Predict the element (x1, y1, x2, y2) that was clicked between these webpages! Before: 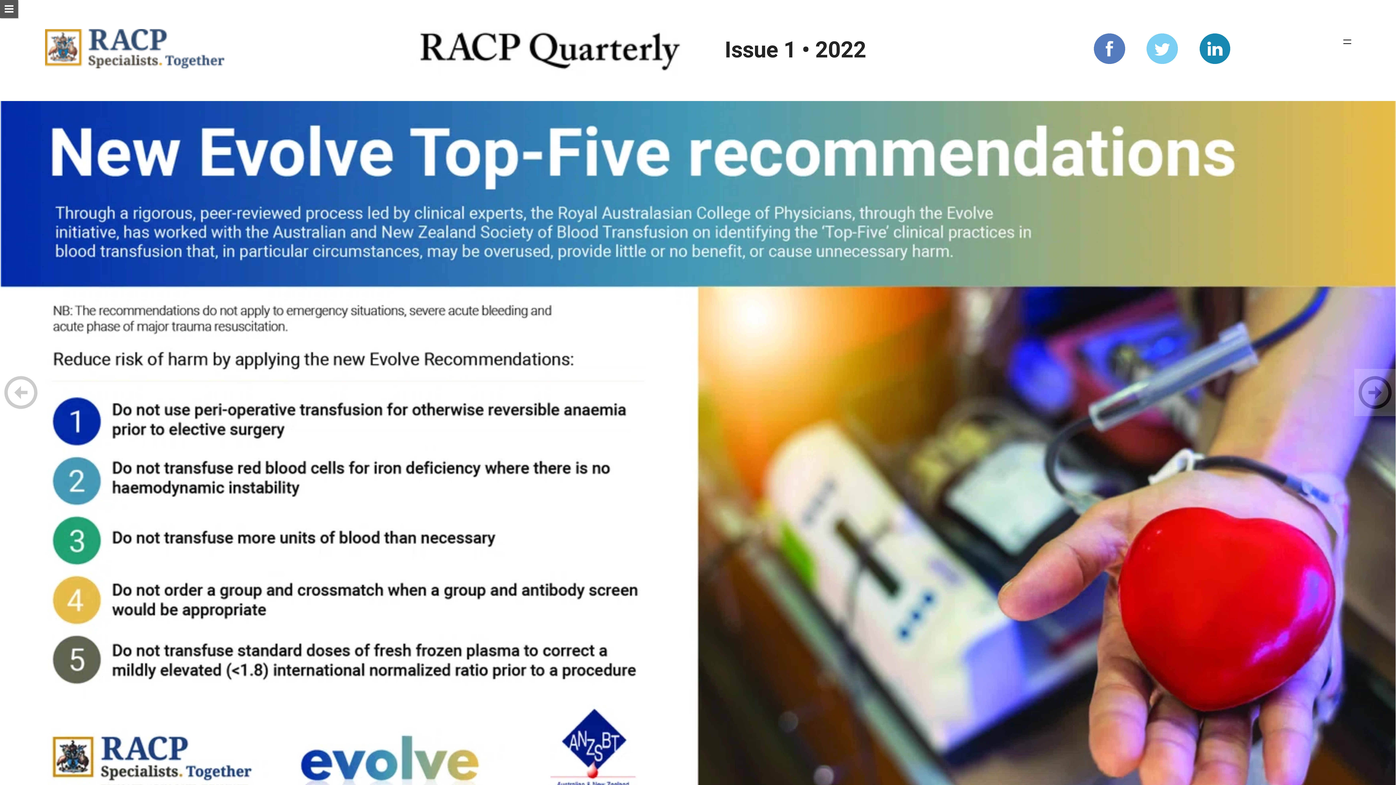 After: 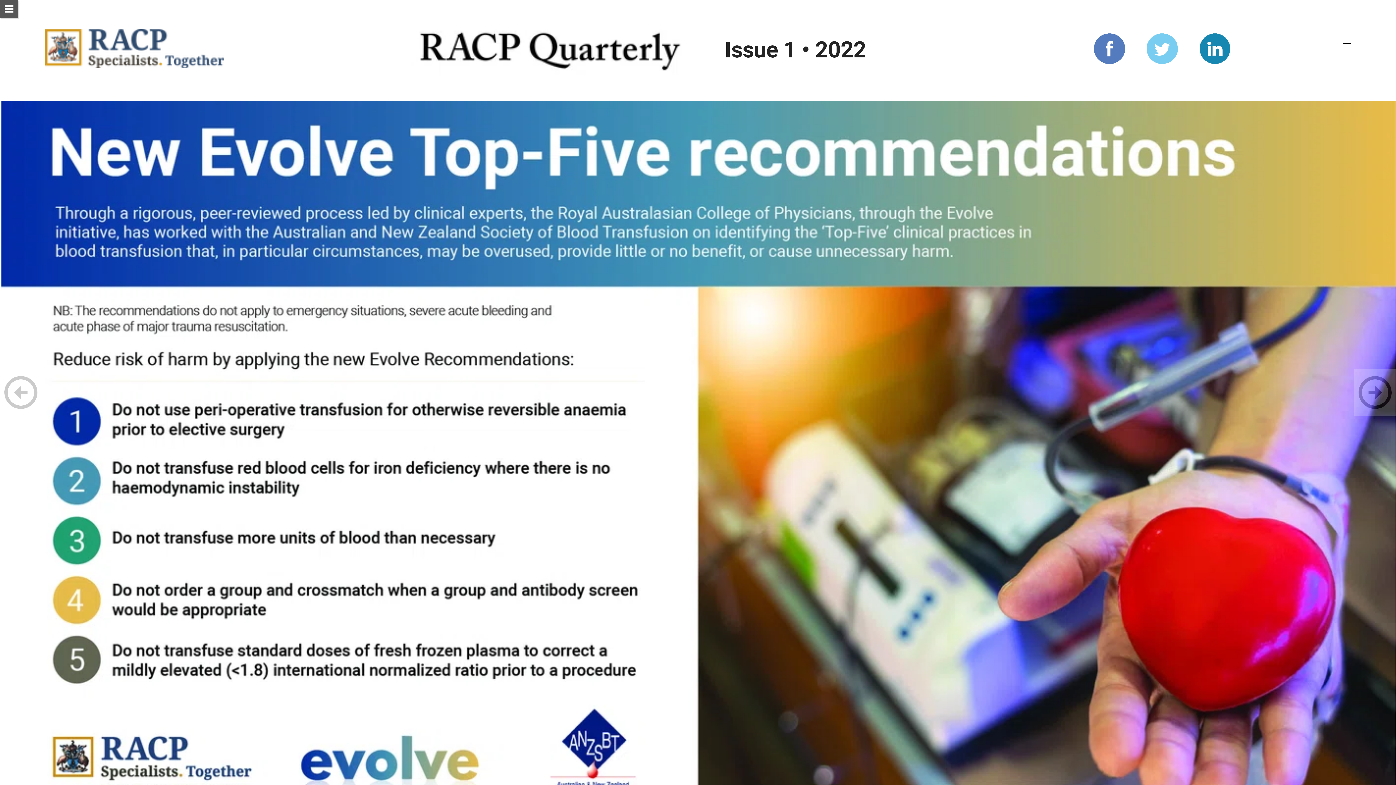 Action: bbox: (1084, 33, 1134, 64)